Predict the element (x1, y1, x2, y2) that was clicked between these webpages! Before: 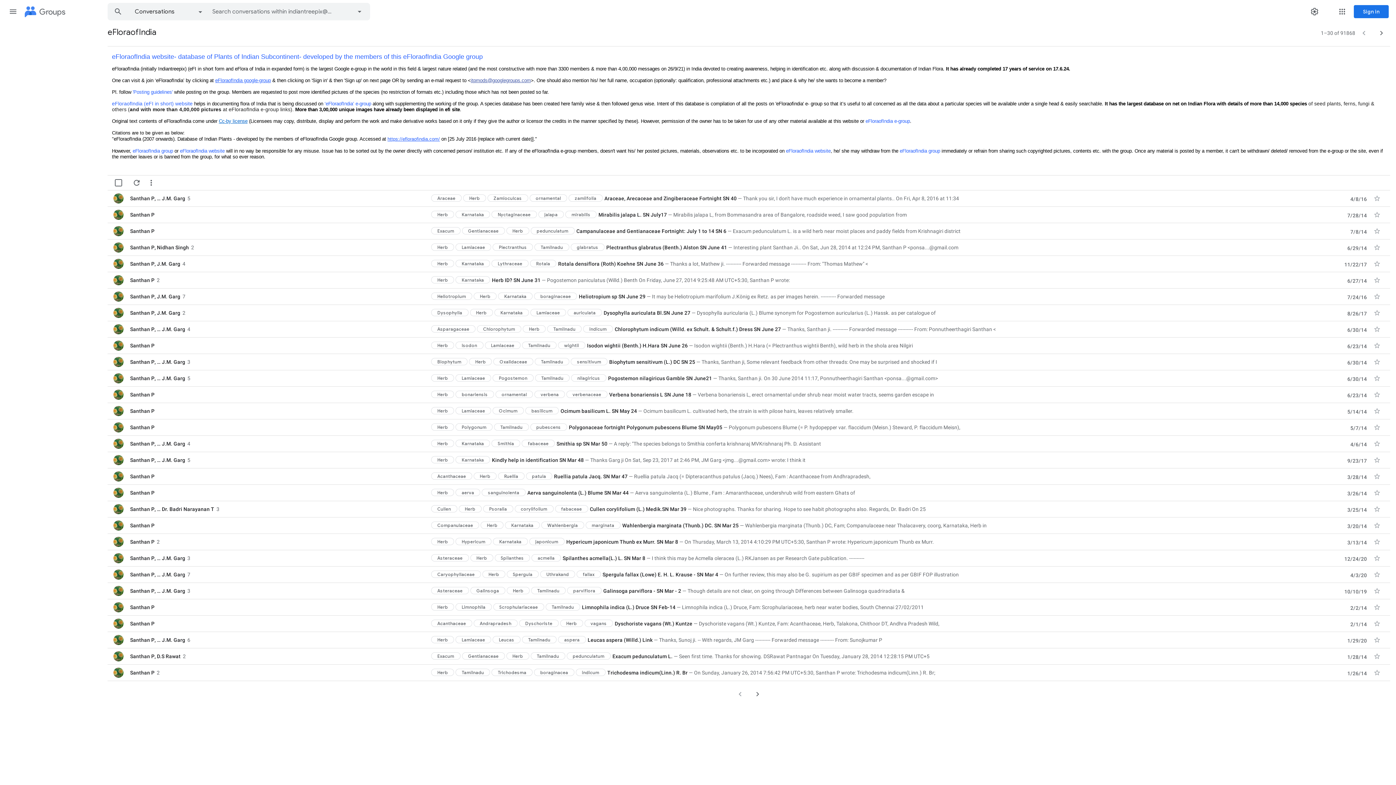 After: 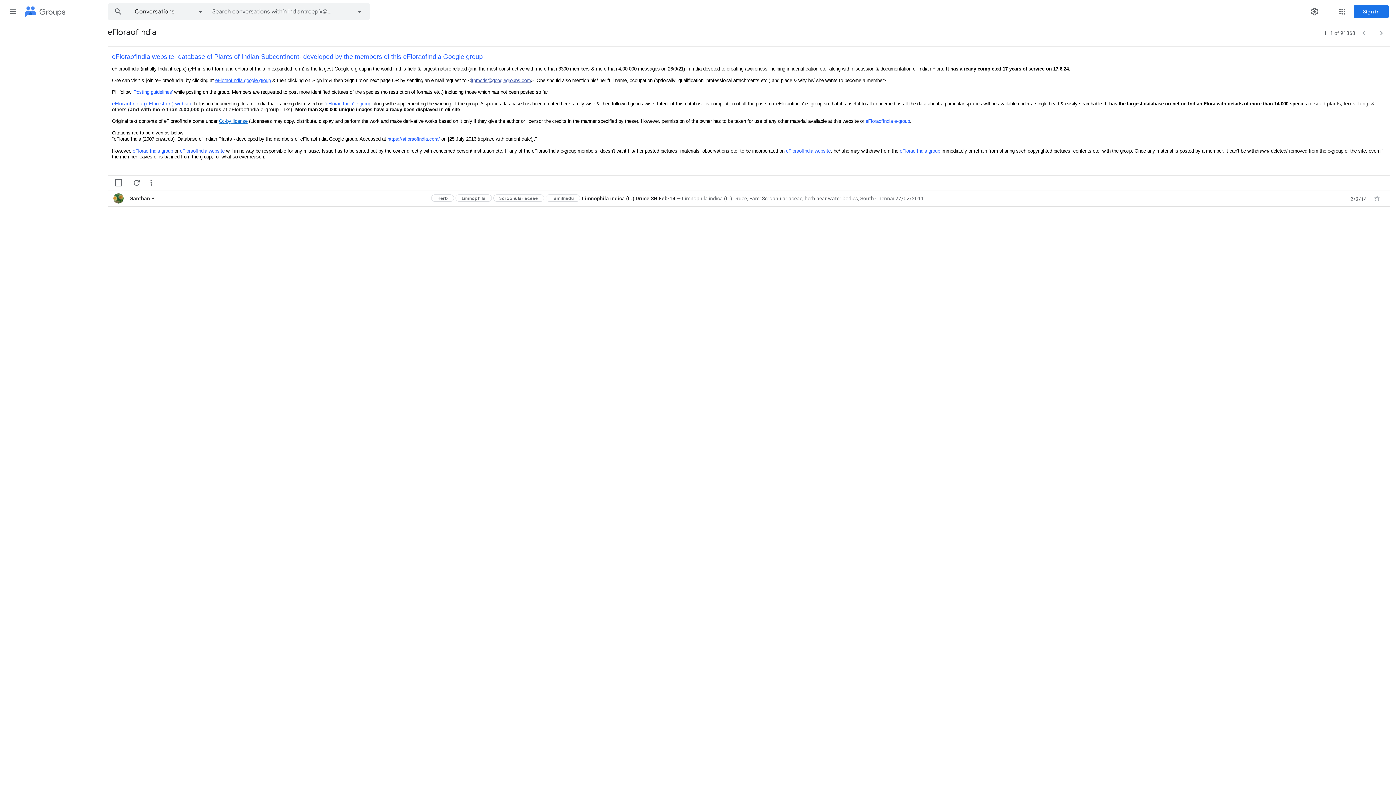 Action: bbox: (499, 604, 538, 611) label: Scrophulariaceae